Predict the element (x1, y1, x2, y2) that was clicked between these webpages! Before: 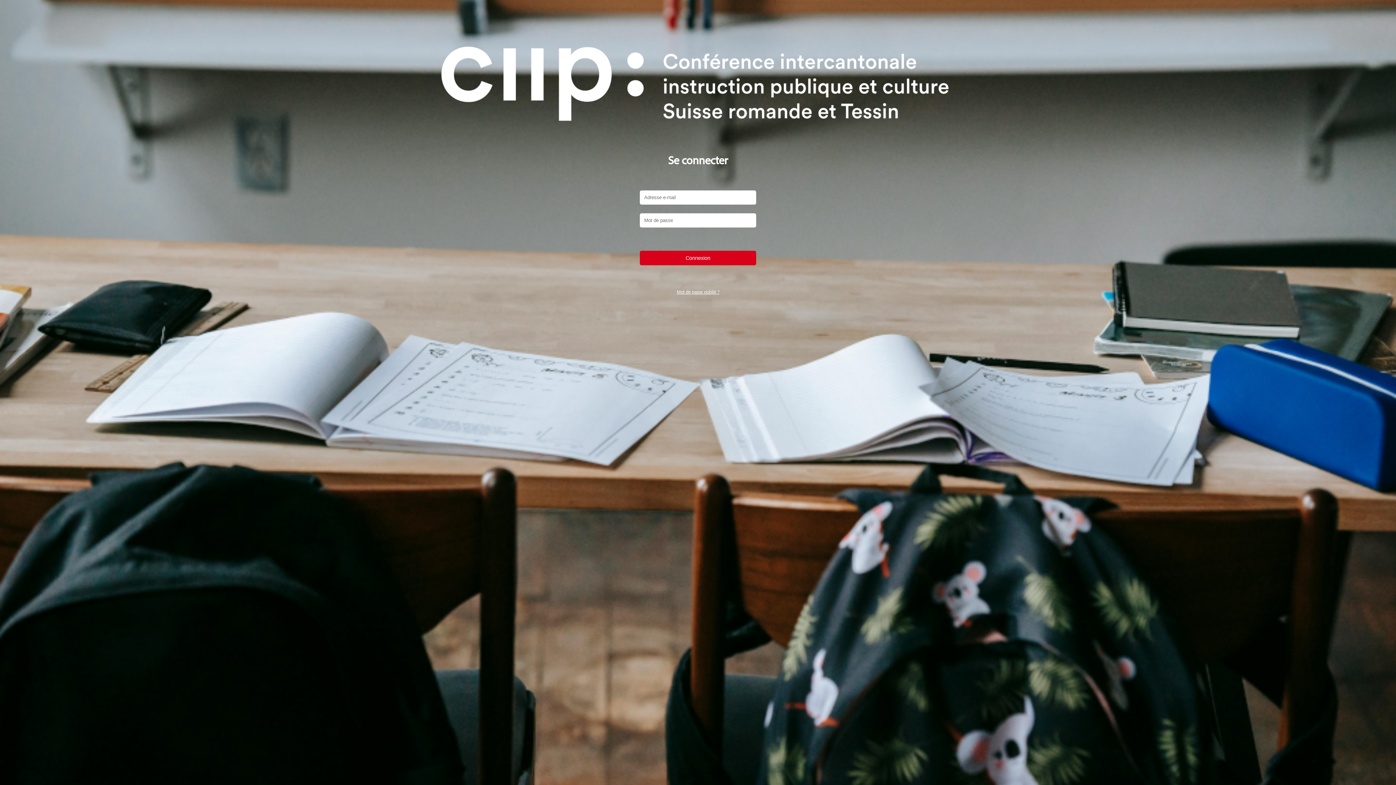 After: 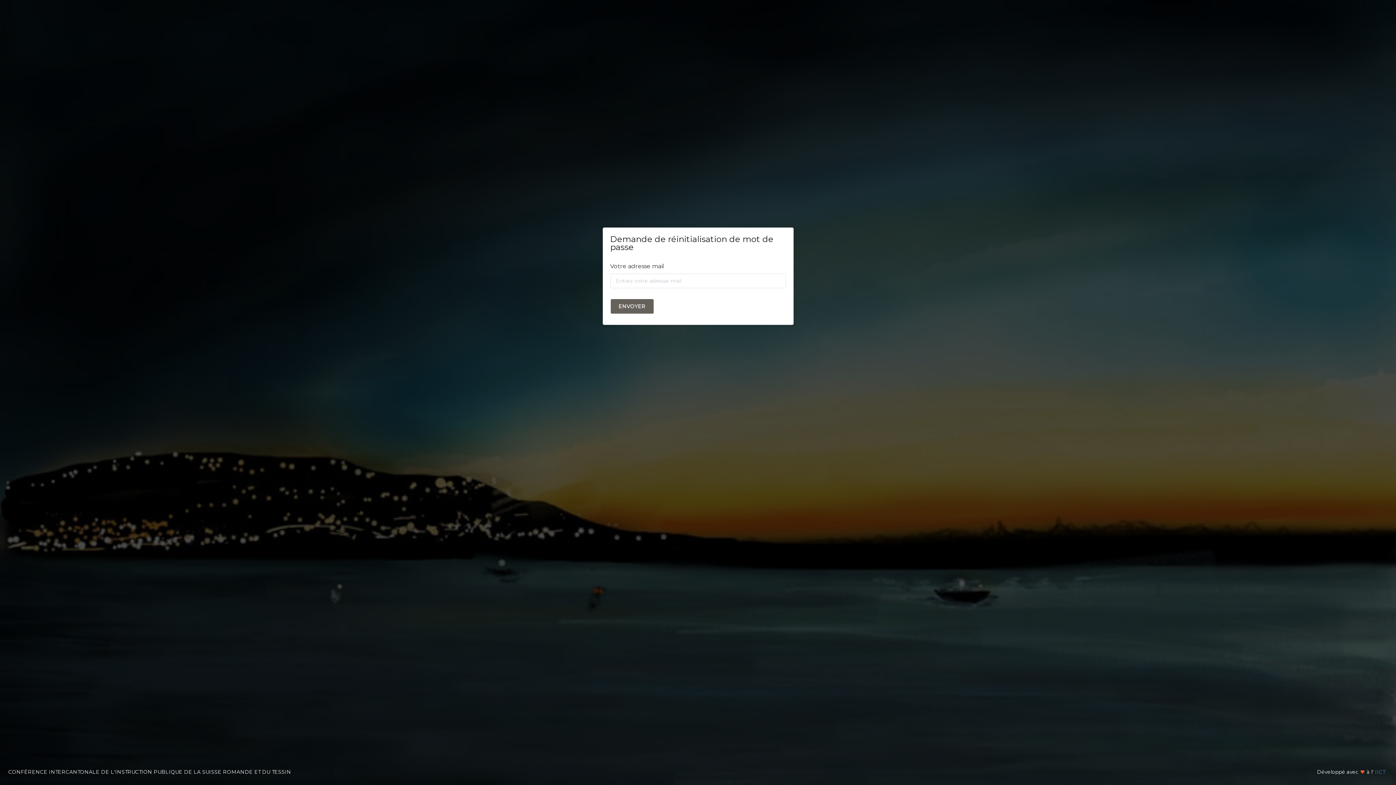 Action: label: Mot de passe oublié ? bbox: (676, 288, 719, 294)